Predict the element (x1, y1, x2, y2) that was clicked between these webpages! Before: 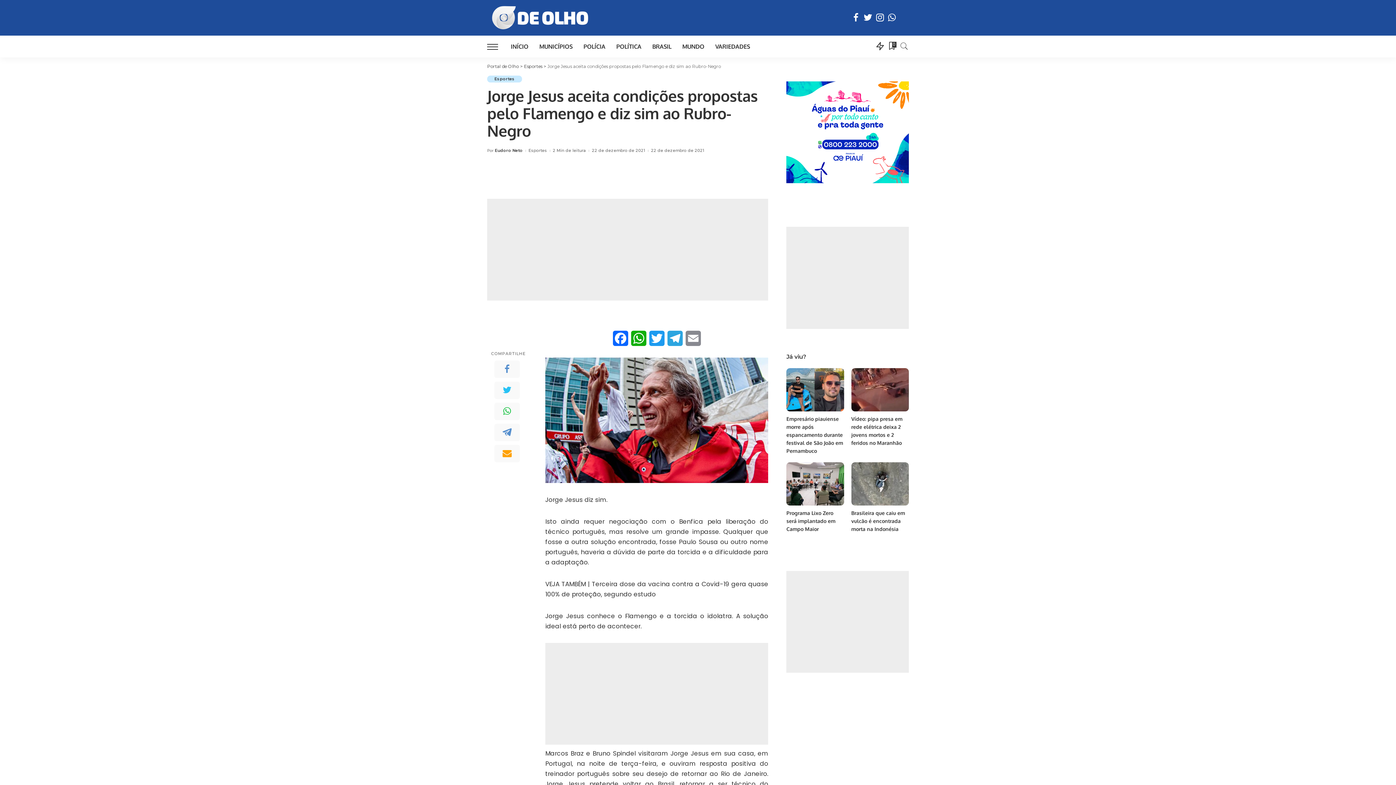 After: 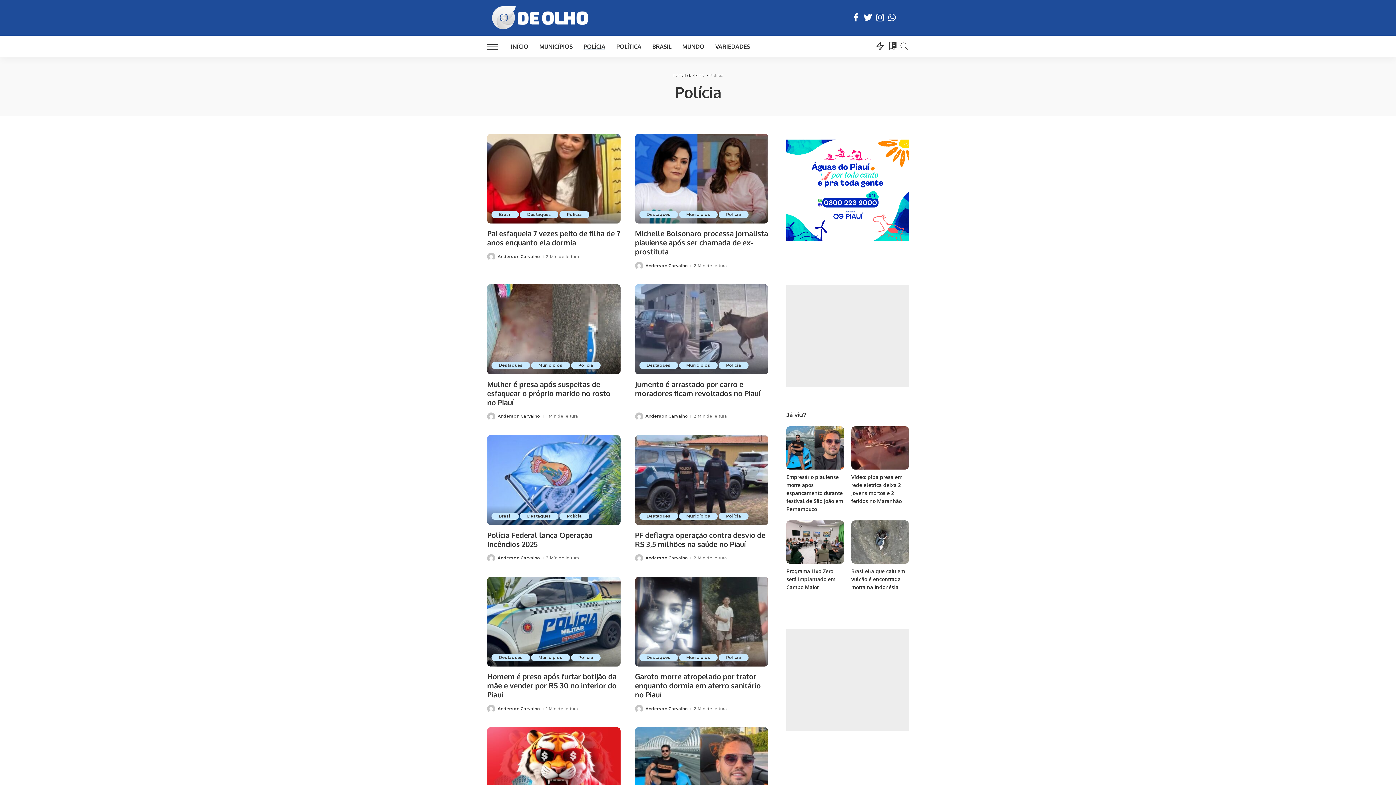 Action: bbox: (578, 35, 611, 57) label: POLÍCIA